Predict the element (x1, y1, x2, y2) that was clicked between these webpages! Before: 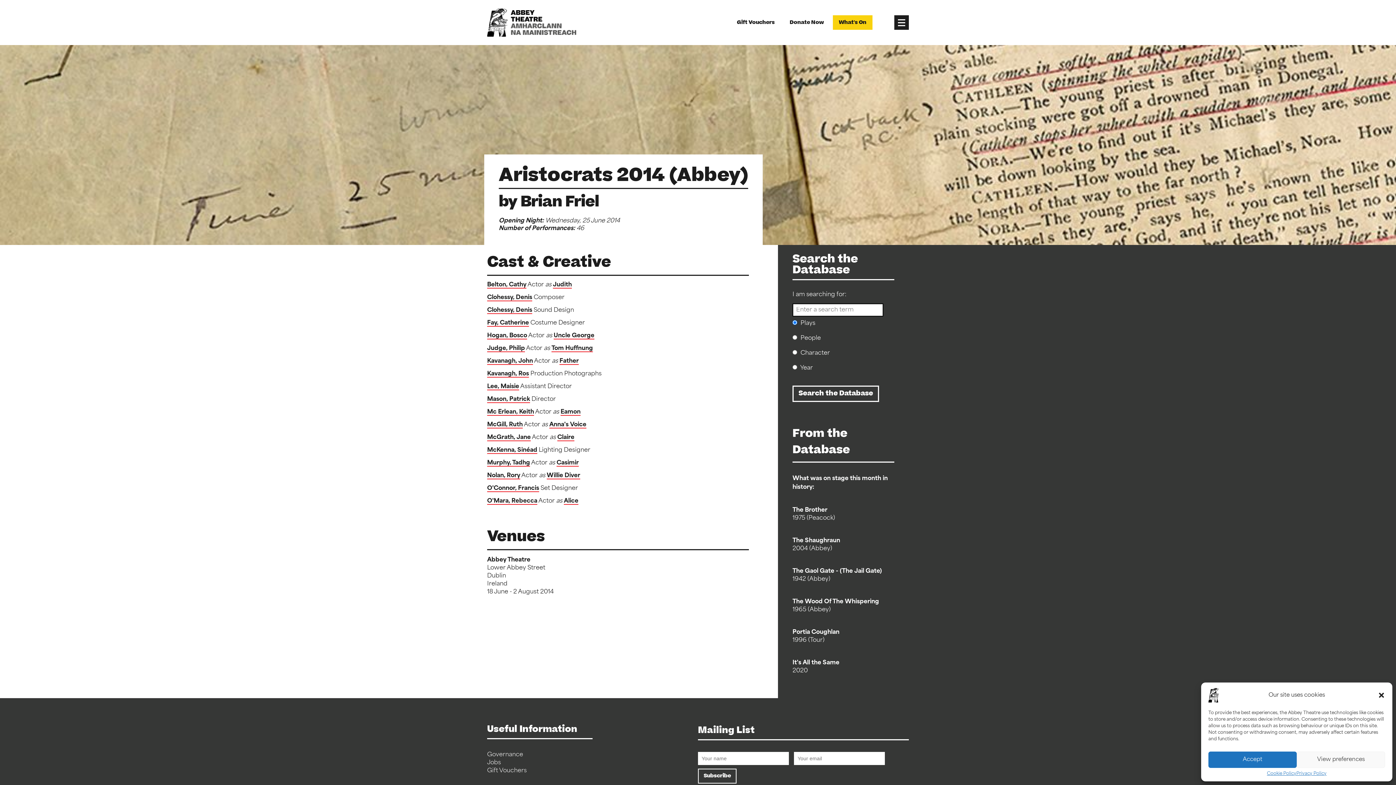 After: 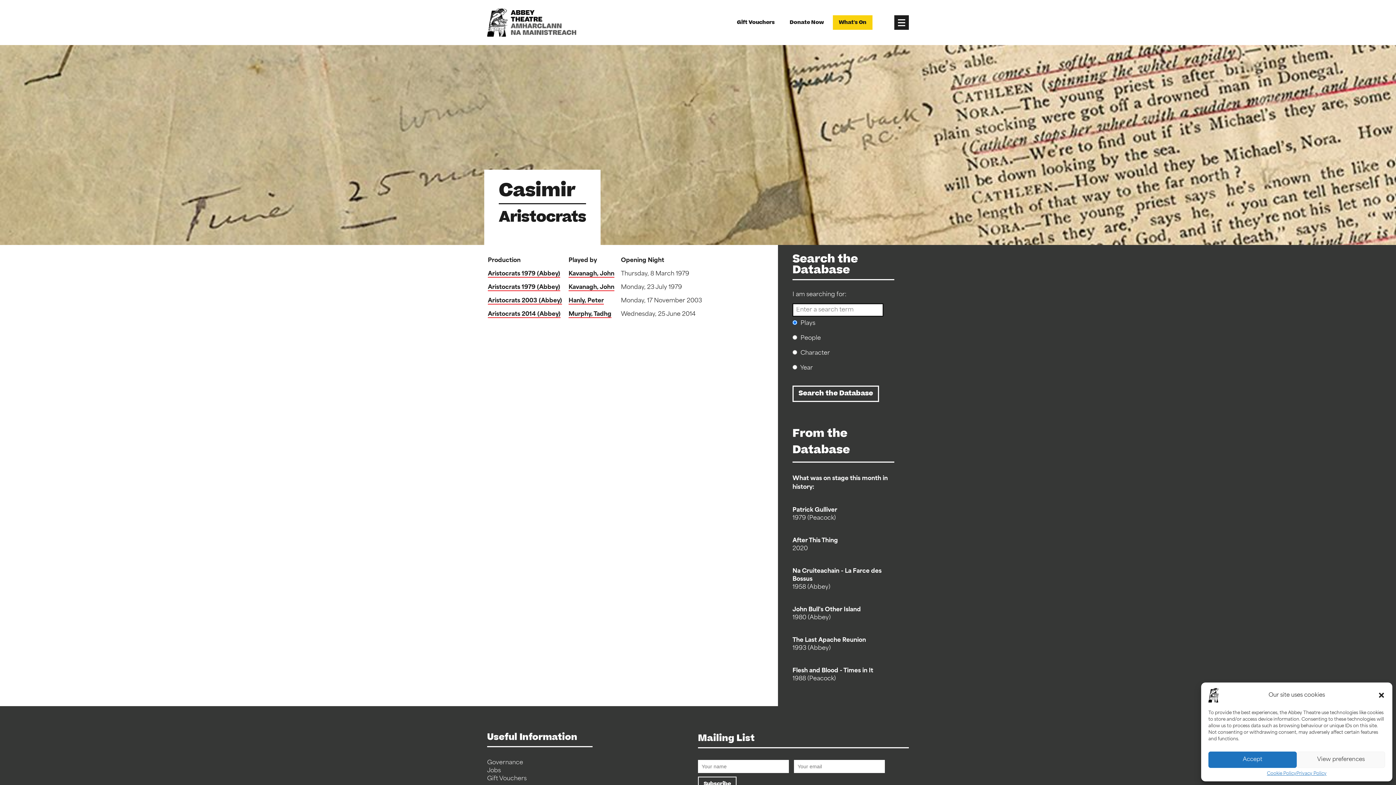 Action: label: Casimir bbox: (556, 460, 578, 466)